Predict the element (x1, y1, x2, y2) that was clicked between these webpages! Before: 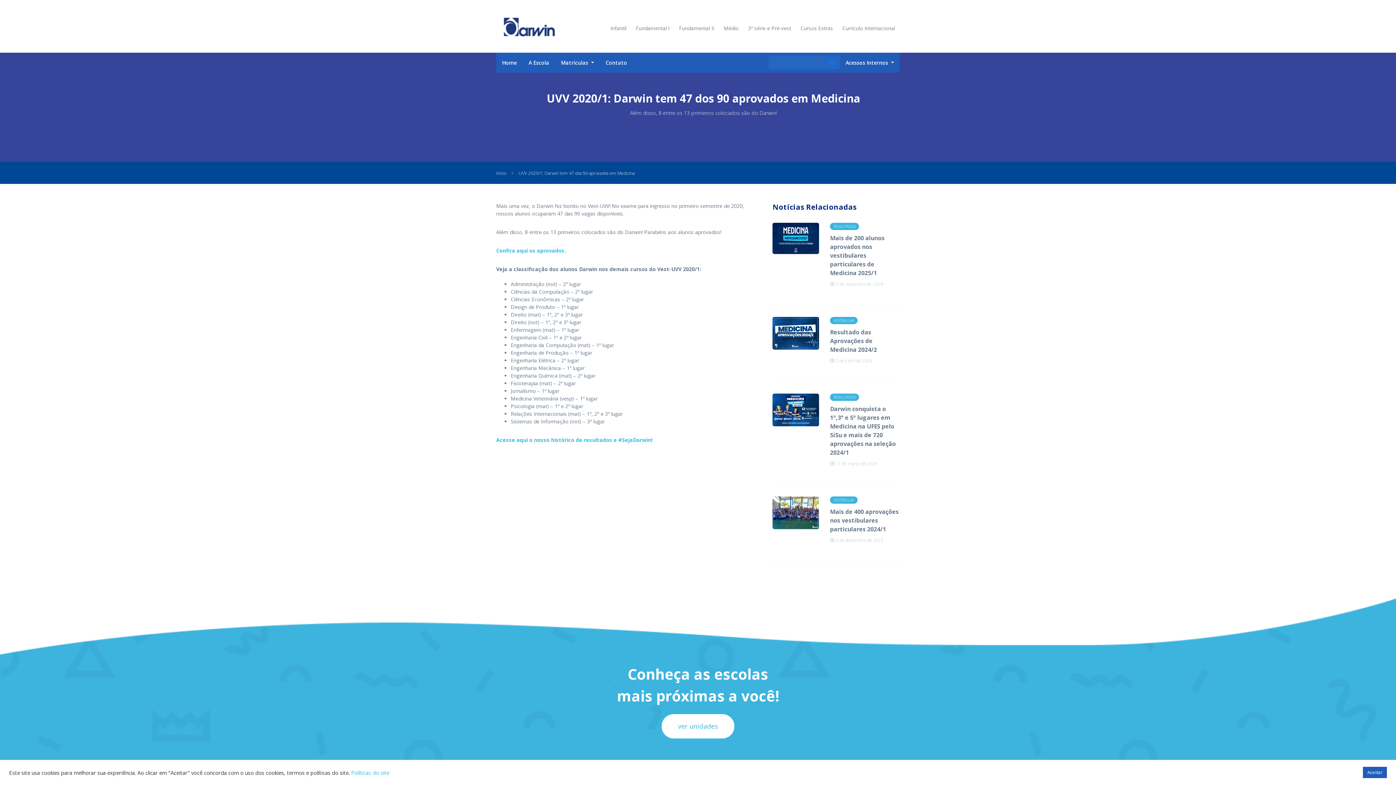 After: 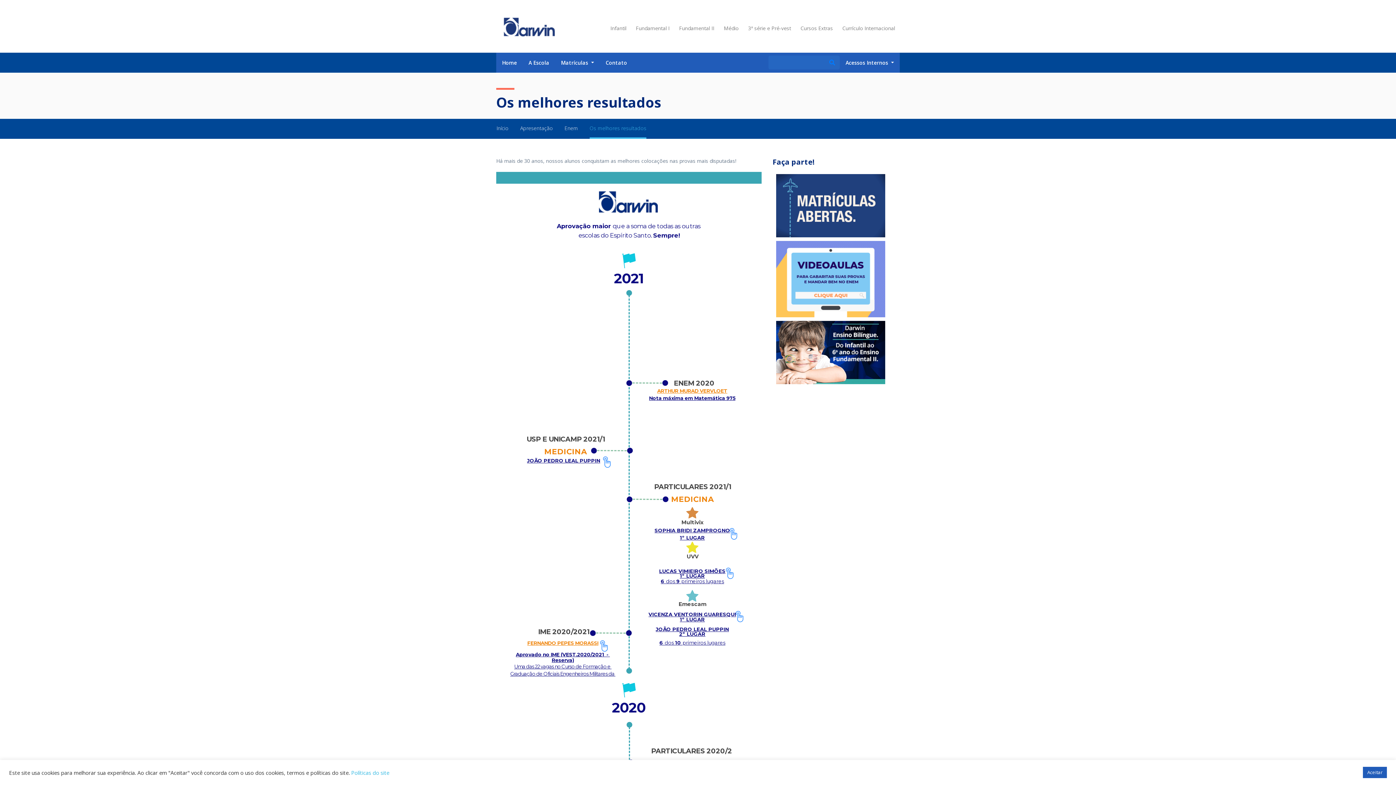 Action: label: Acesse aqui o nosso histórico de resultados e #SejaDarwin! bbox: (496, 436, 652, 443)